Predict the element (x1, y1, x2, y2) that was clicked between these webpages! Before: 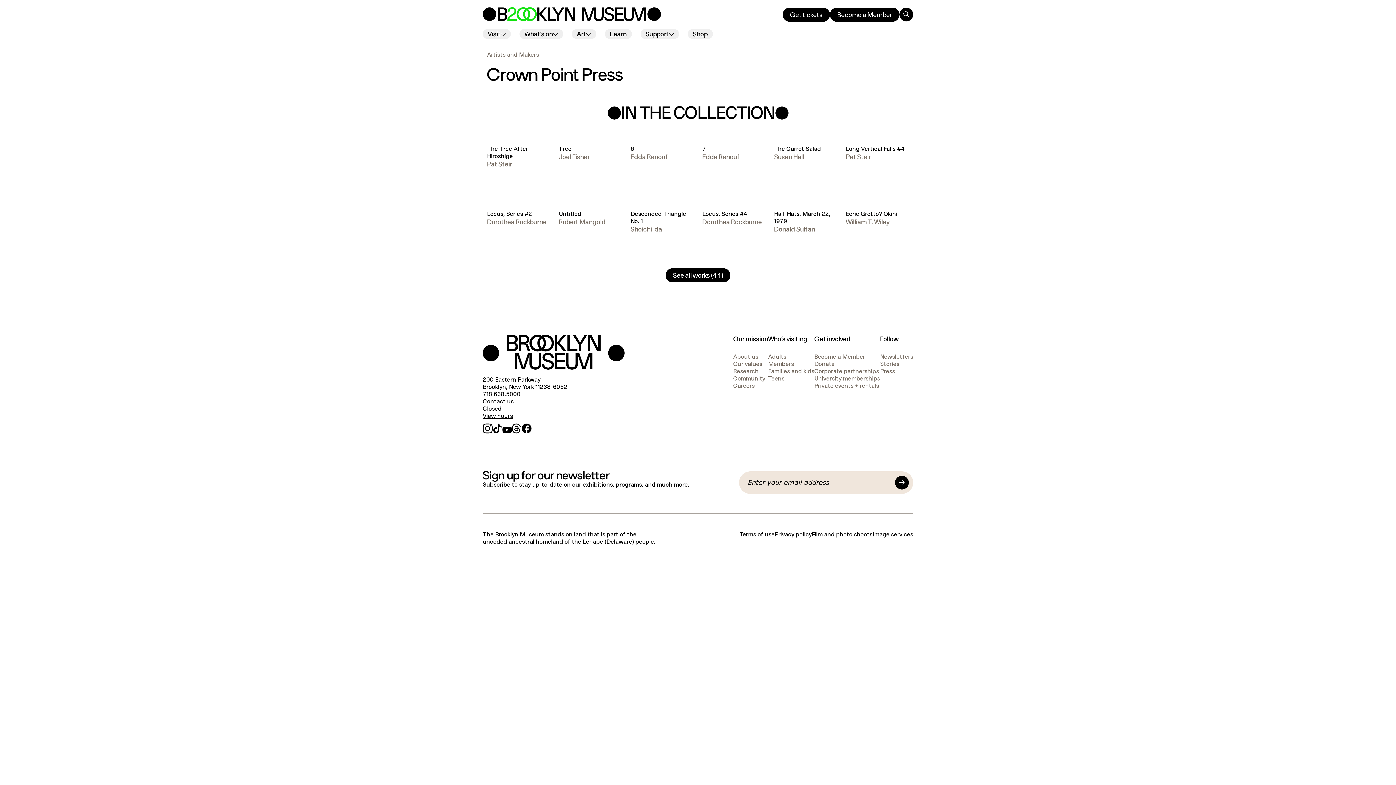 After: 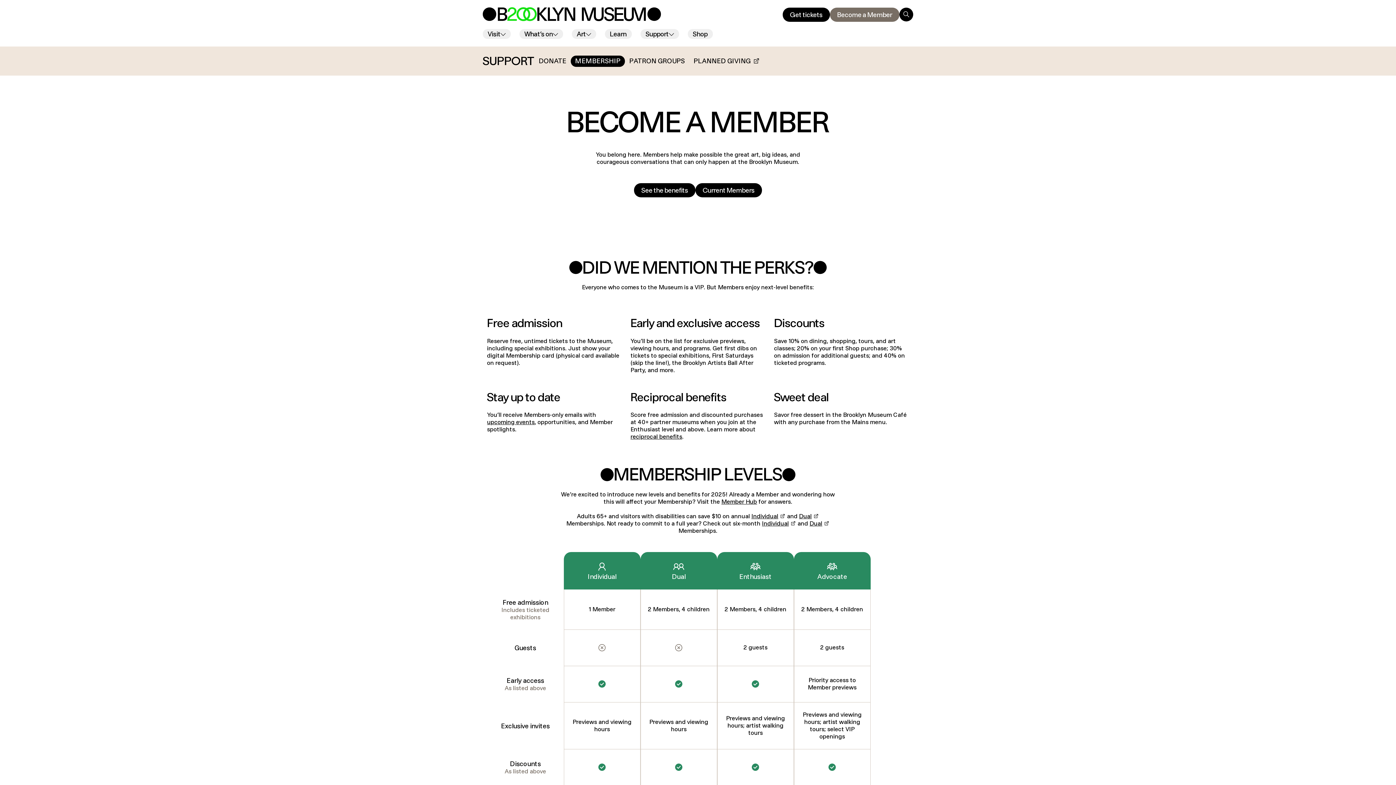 Action: label: Become a Member bbox: (830, 7, 899, 21)